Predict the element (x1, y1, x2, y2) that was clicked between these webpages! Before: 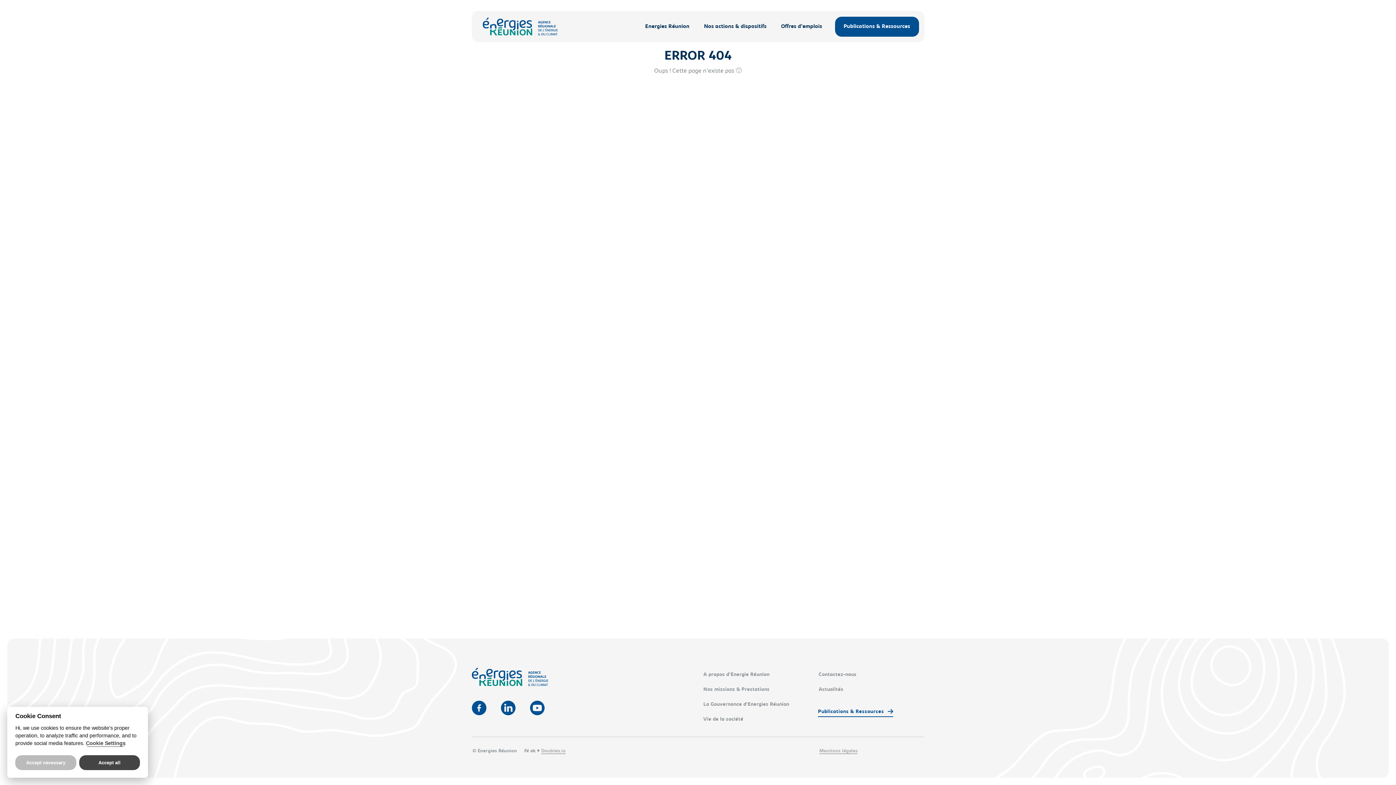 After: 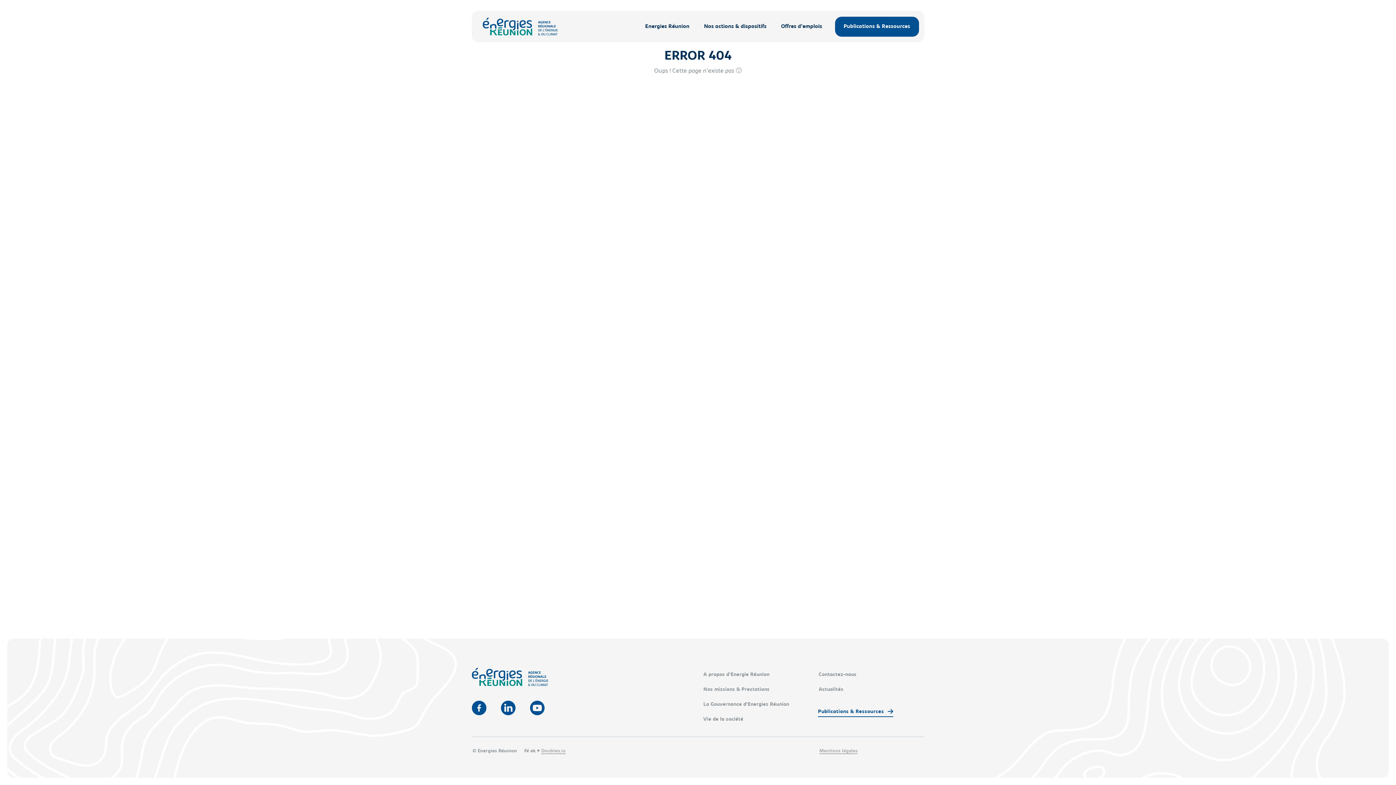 Action: label: Accept all bbox: (79, 755, 139, 770)